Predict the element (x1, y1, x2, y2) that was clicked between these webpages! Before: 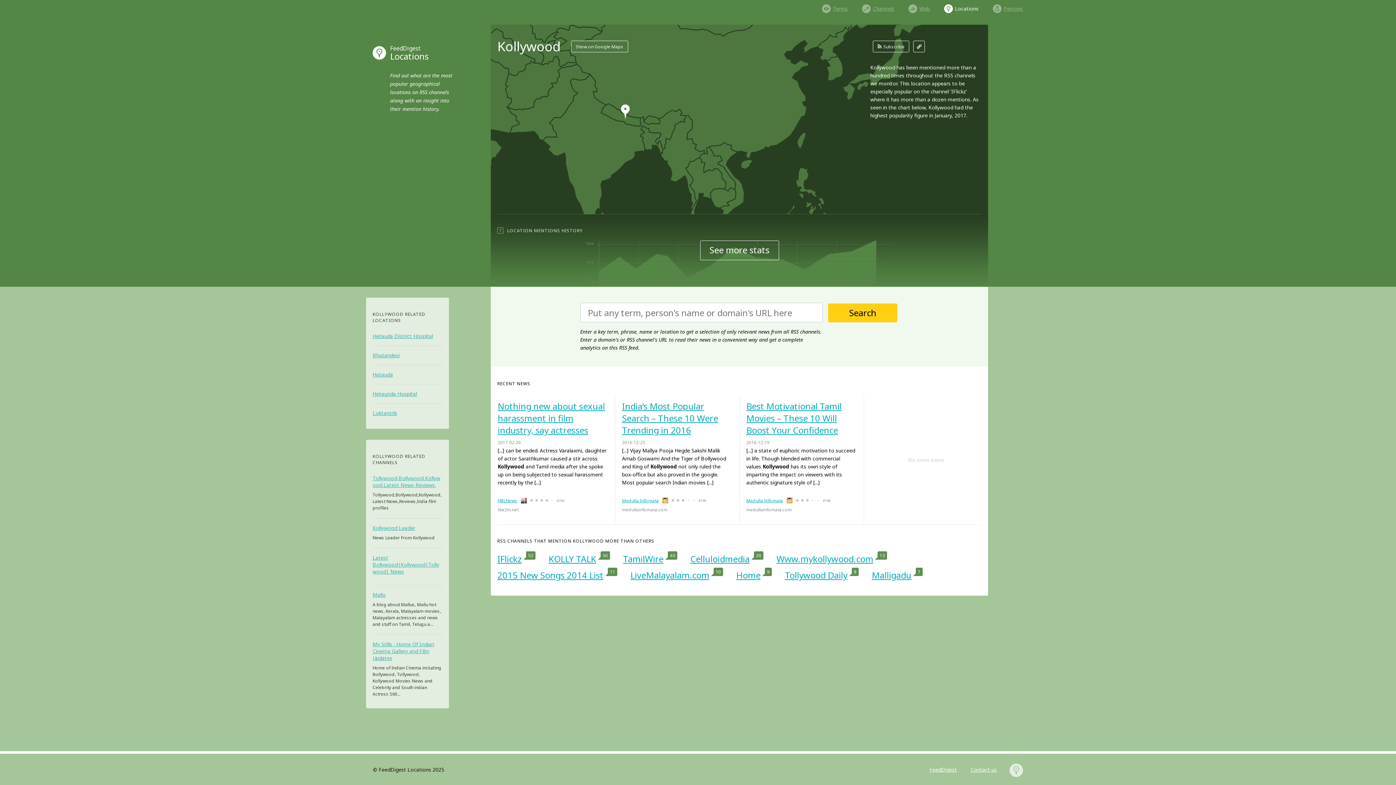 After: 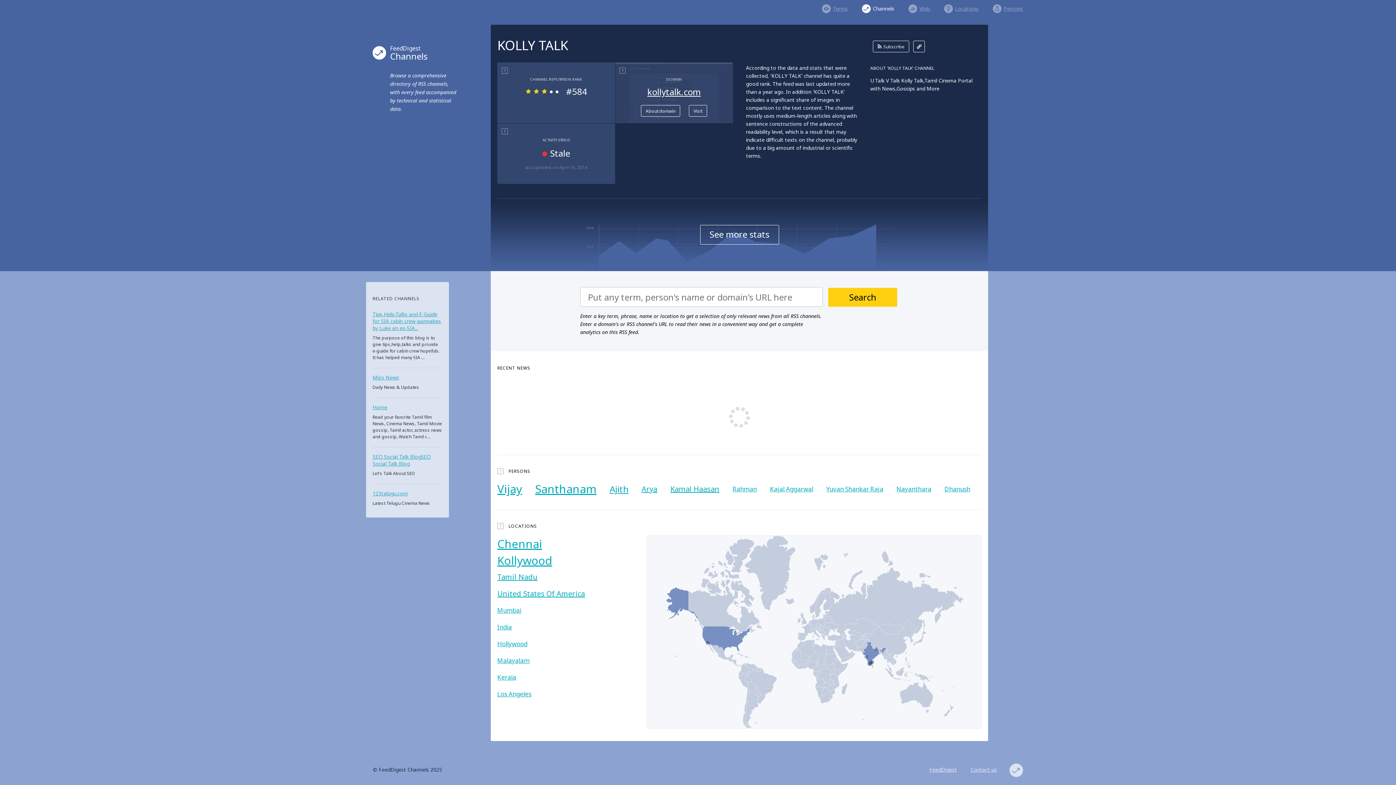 Action: label: KOLLY TALK bbox: (548, 553, 596, 565)